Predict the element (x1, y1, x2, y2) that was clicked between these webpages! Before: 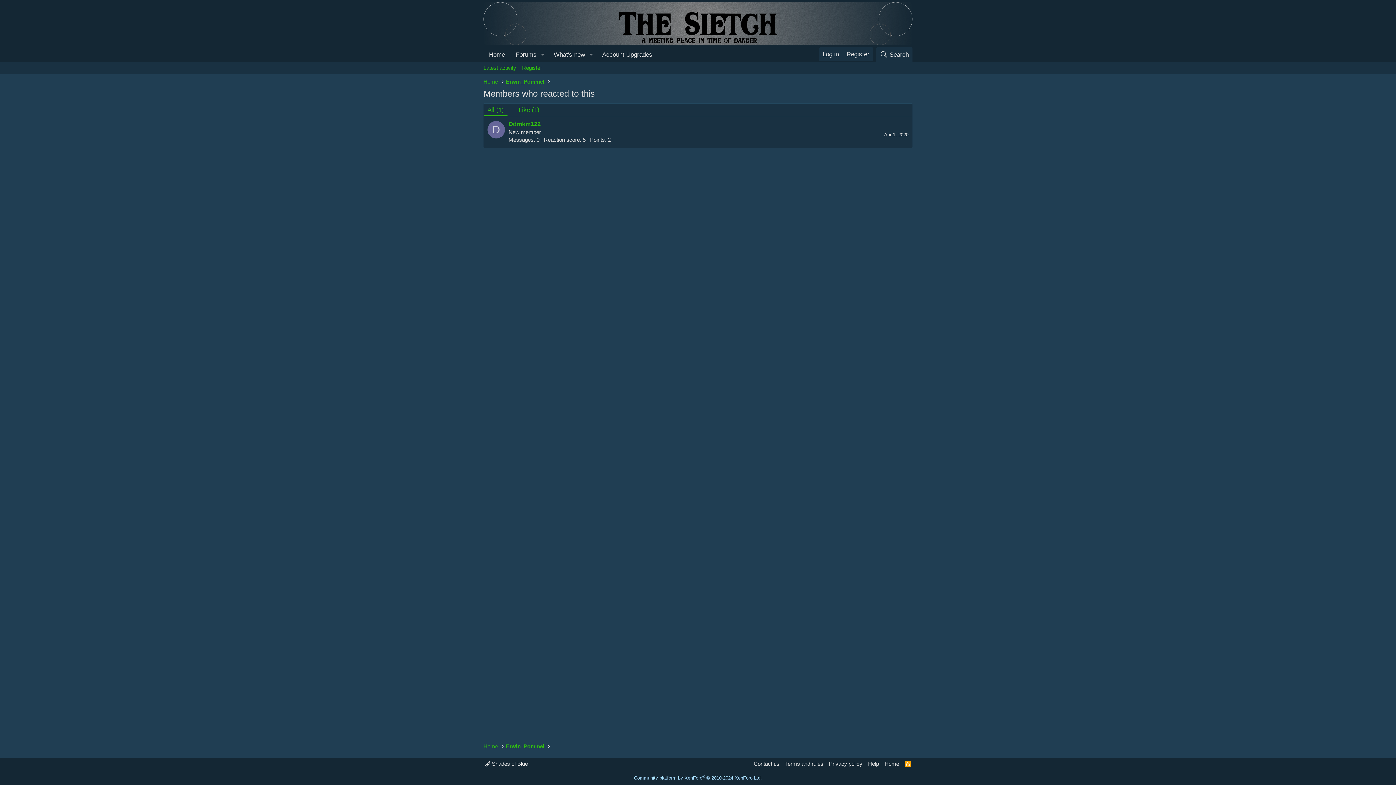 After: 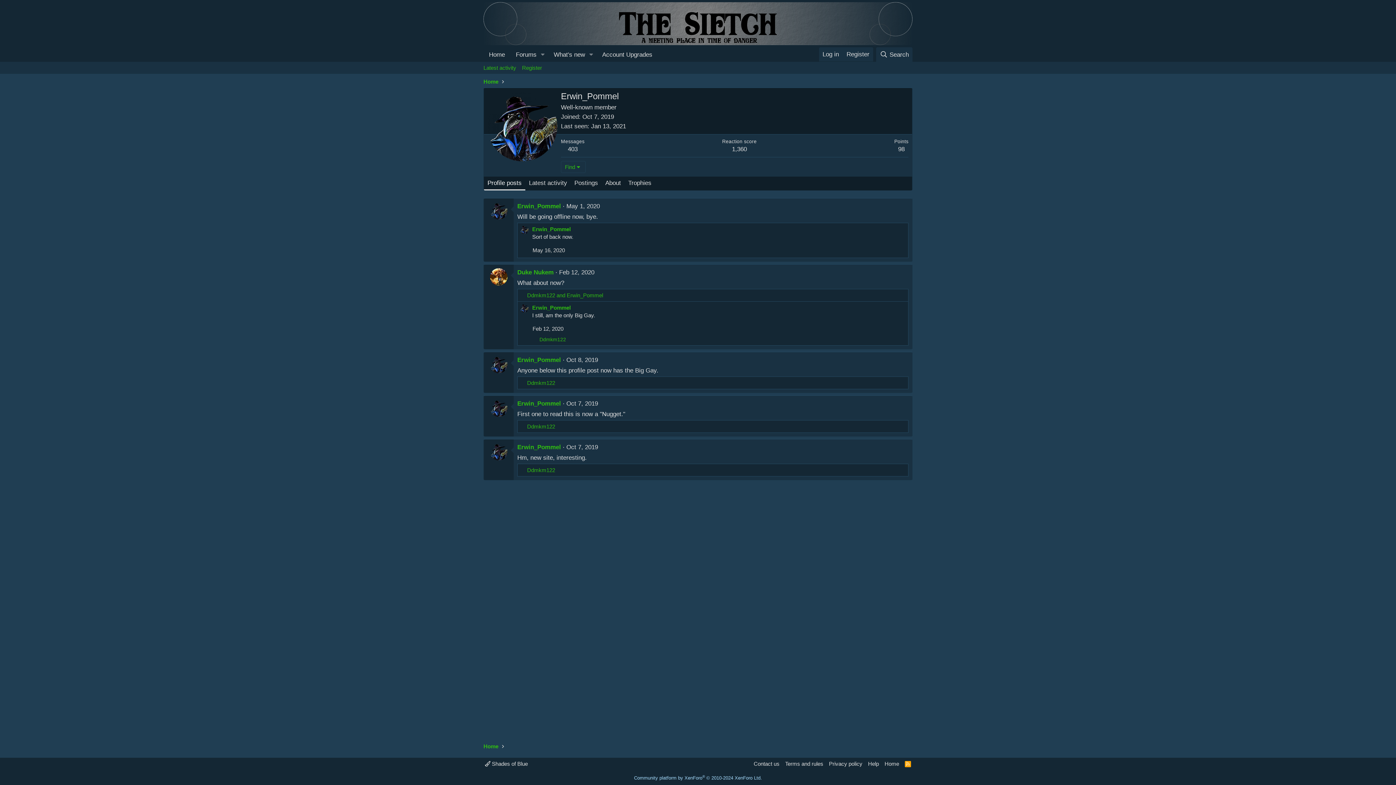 Action: label: Erwin_Pommel bbox: (505, 742, 544, 750)